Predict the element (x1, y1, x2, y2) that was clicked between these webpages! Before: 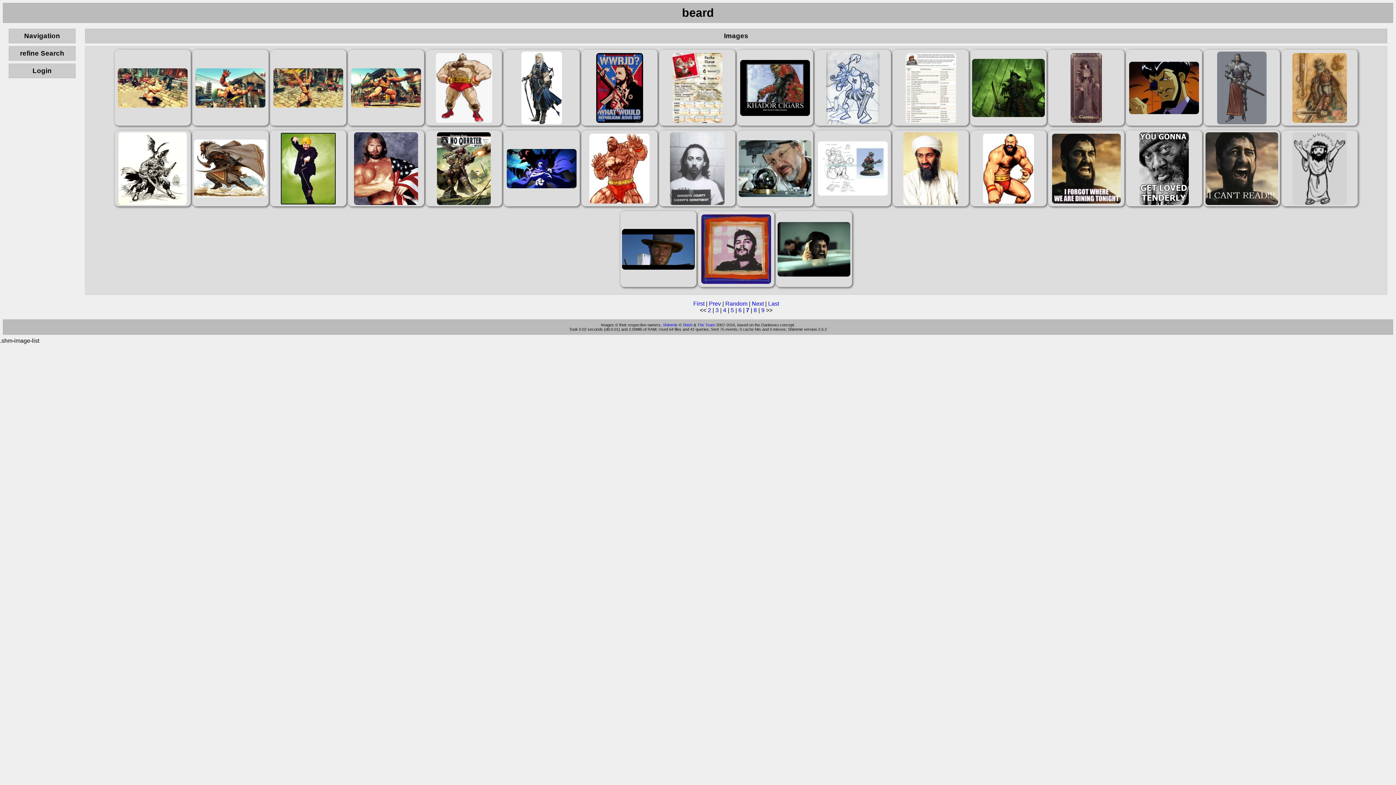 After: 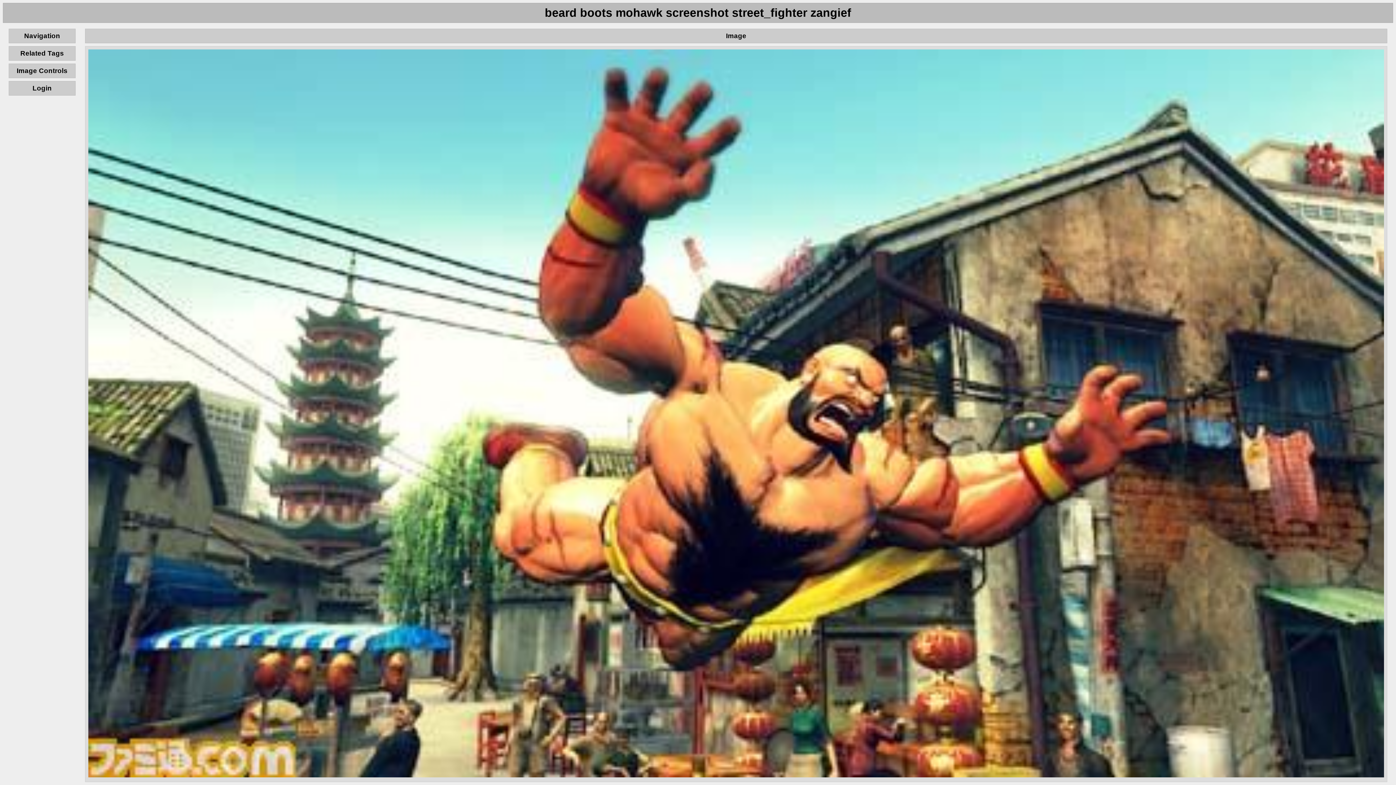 Action: bbox: (195, 84, 265, 90)